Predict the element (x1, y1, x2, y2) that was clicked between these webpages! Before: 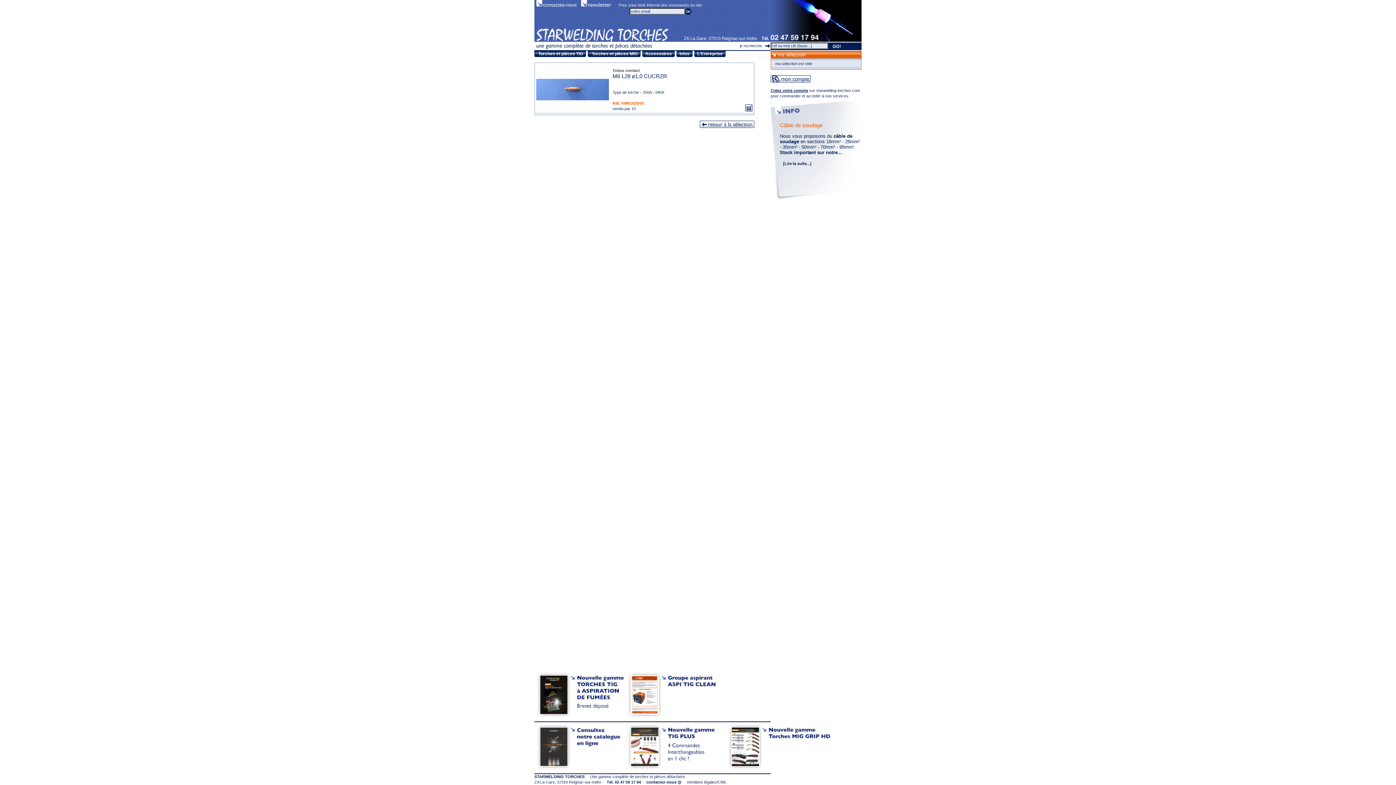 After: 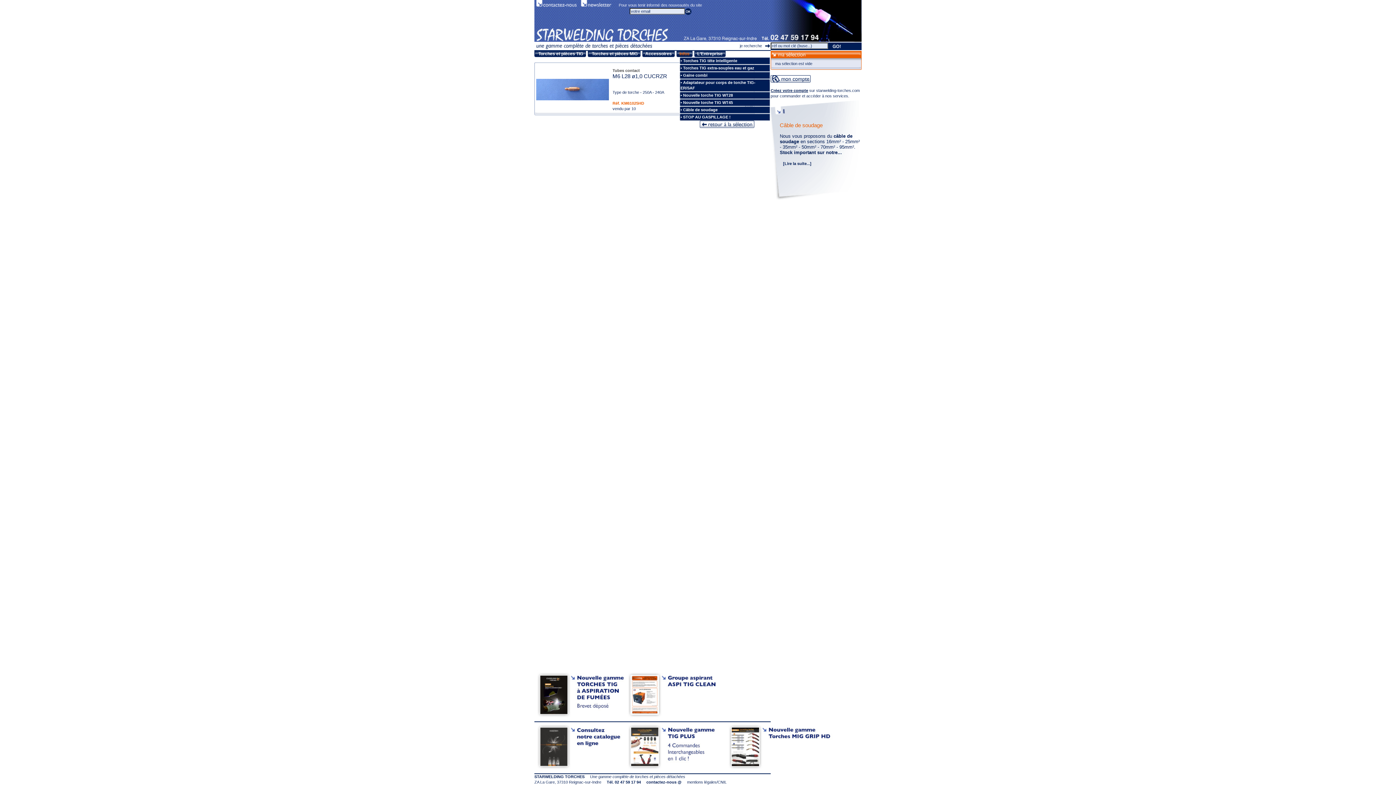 Action: label: Infos bbox: (679, 51, 689, 56)